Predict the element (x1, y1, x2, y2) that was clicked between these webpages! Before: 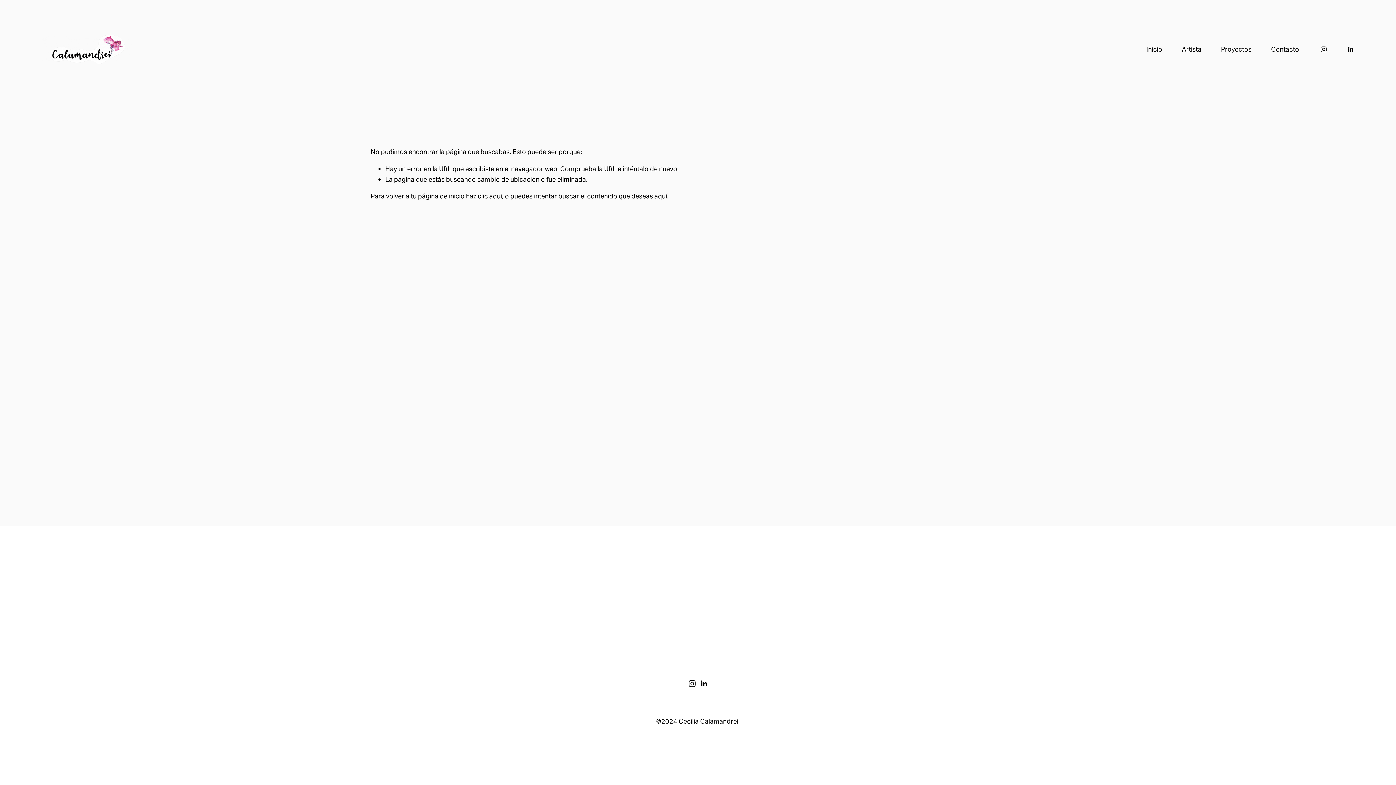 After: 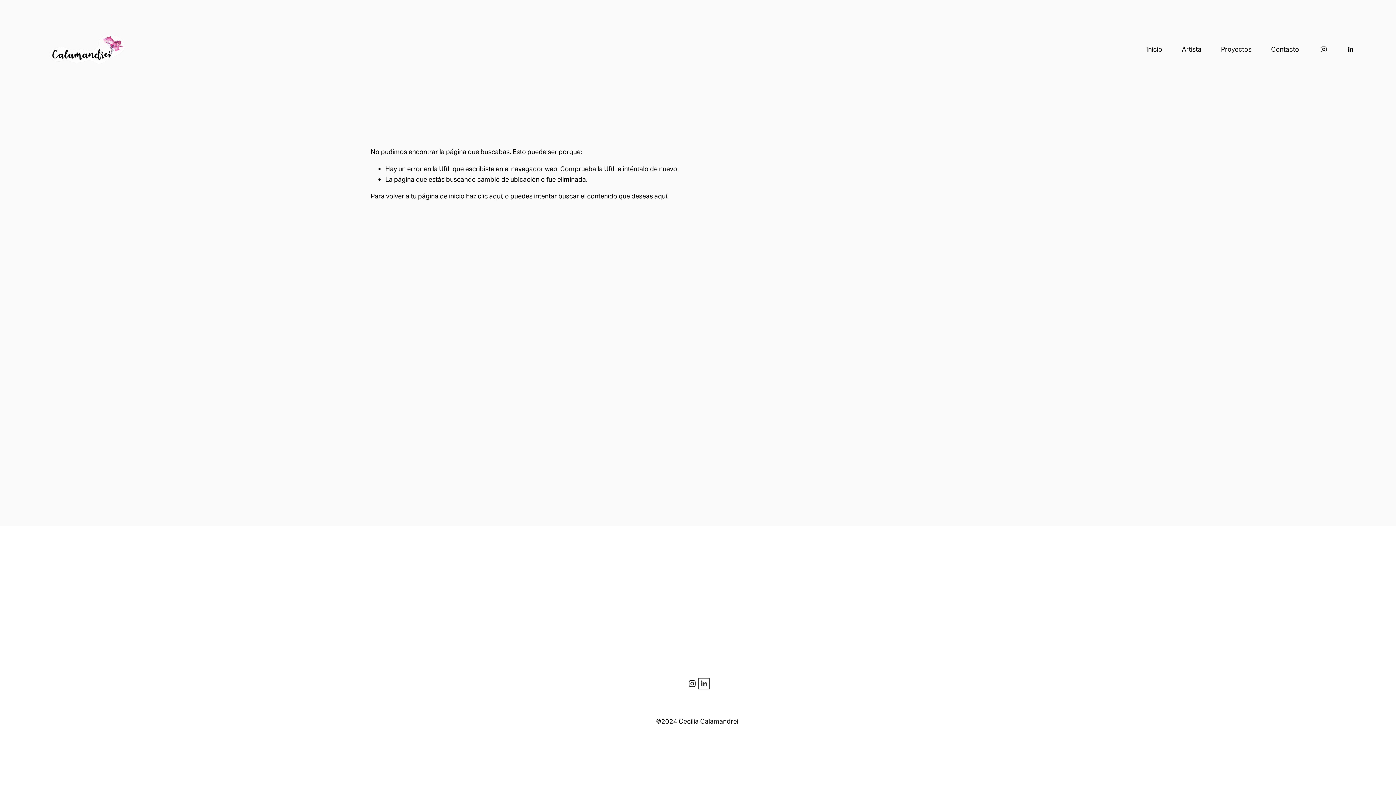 Action: label: LinkedIn bbox: (700, 680, 707, 687)